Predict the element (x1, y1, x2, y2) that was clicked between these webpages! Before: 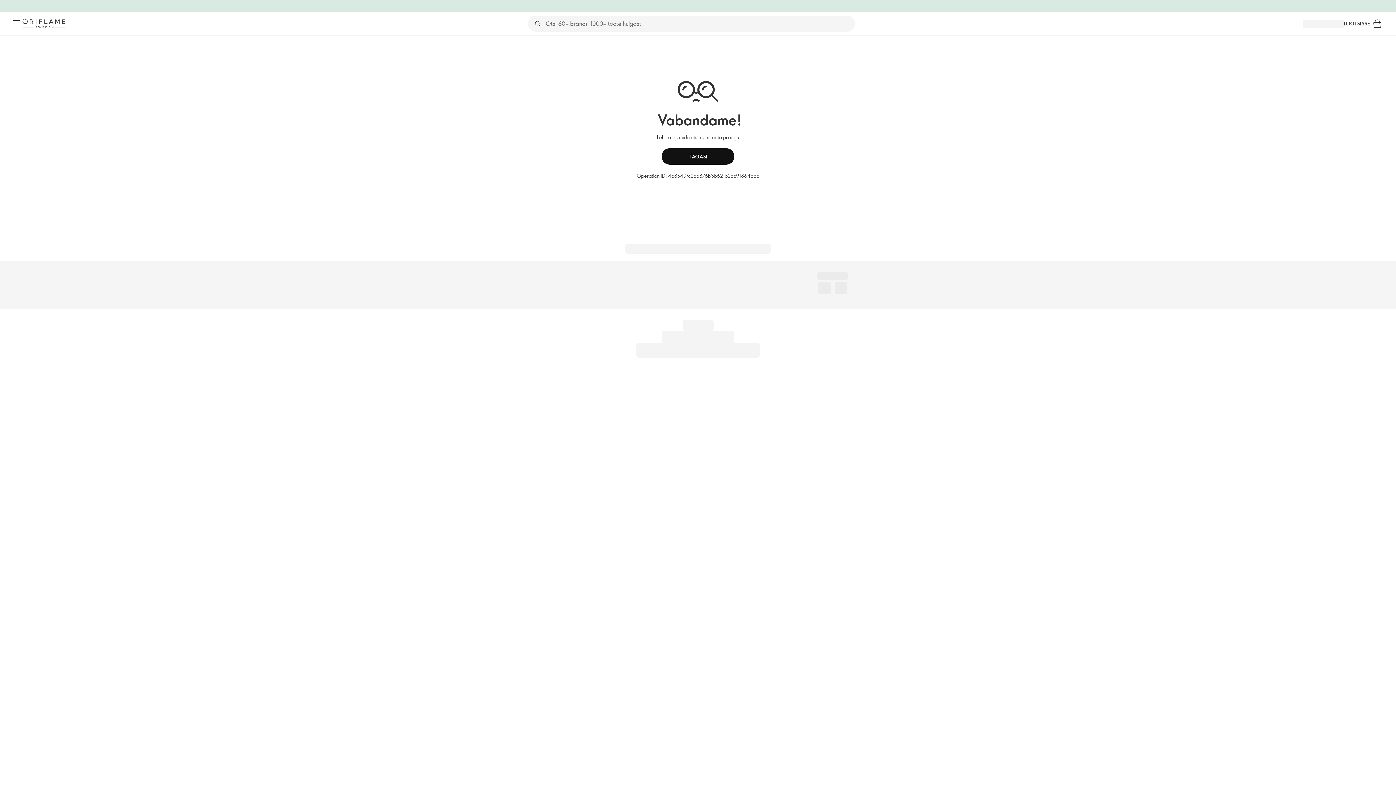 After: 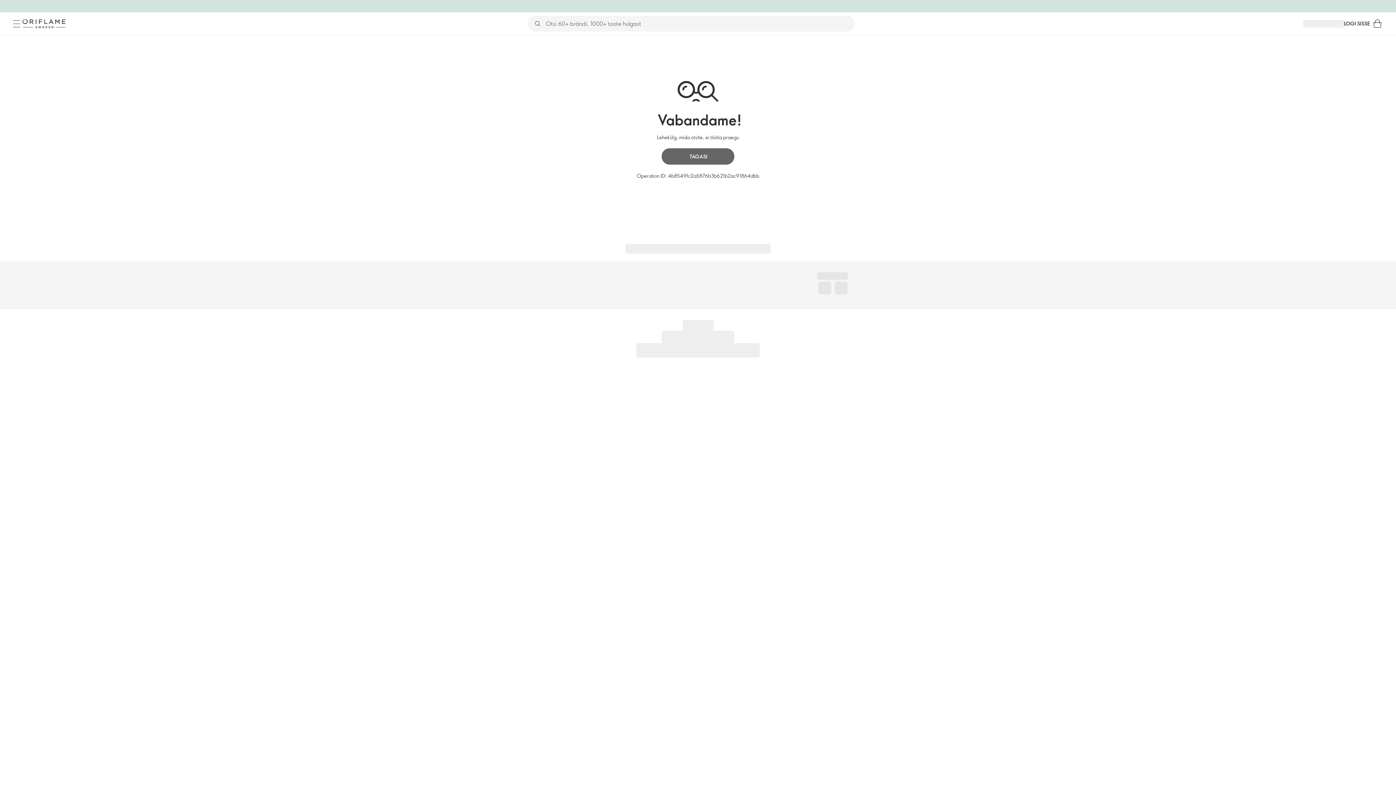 Action: bbox: (661, 148, 734, 164) label:  TAGASI